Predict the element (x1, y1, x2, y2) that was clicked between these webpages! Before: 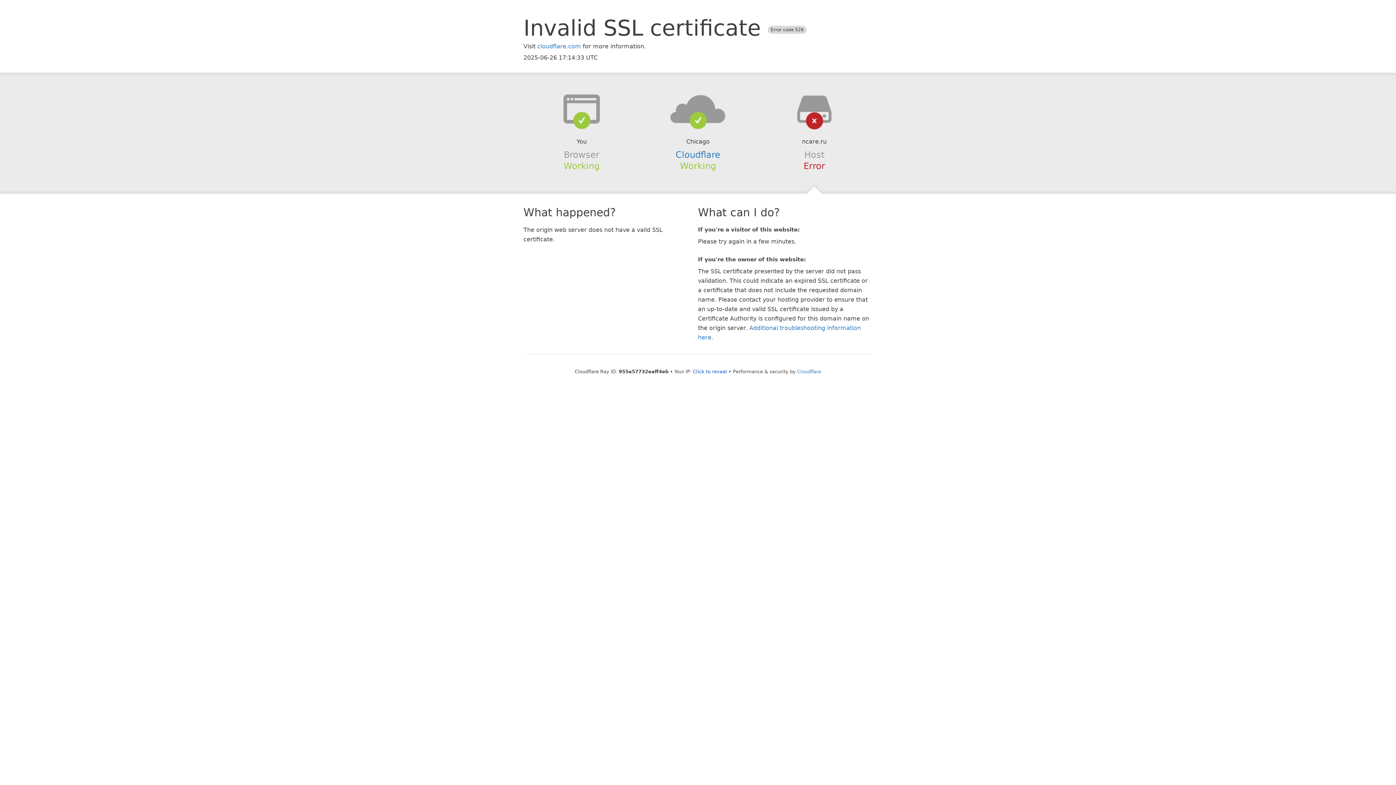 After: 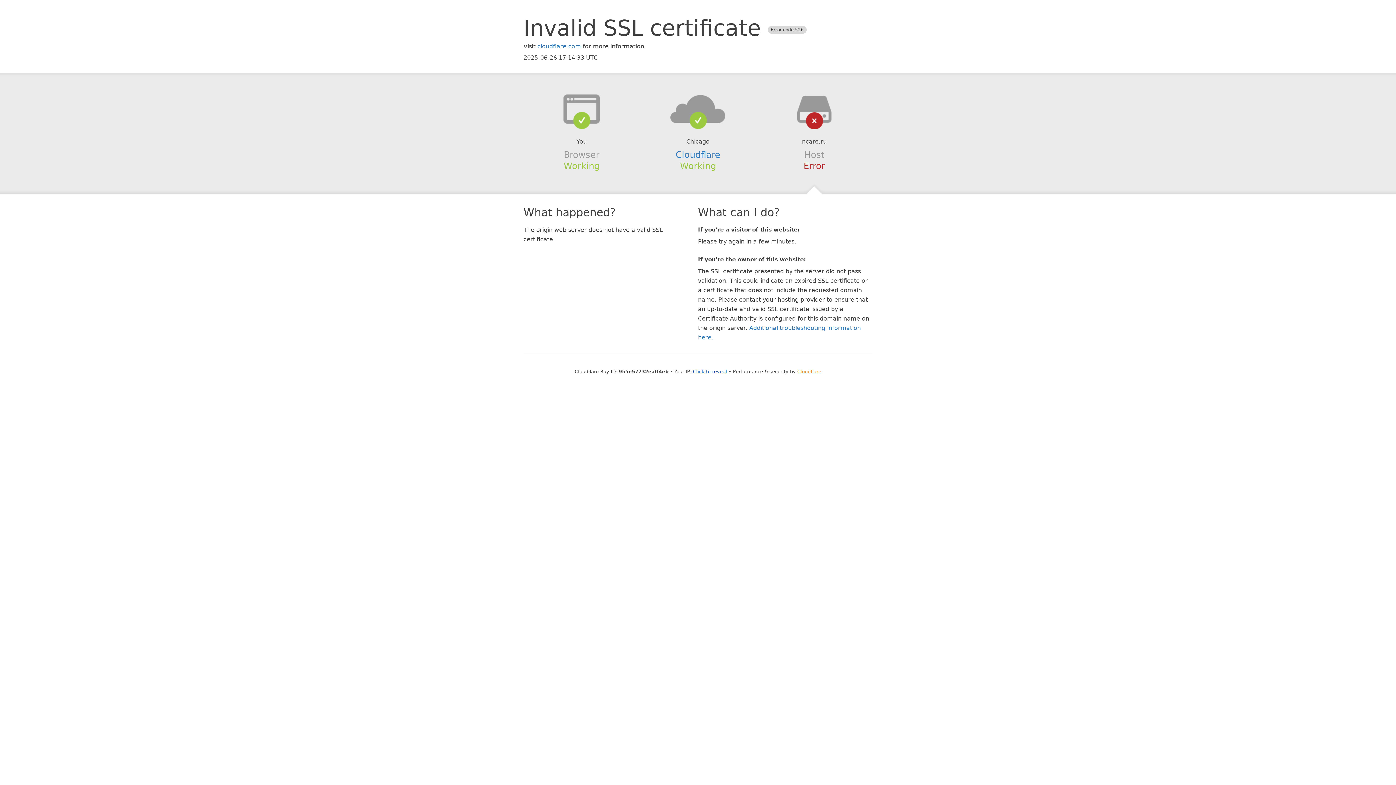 Action: bbox: (797, 368, 821, 374) label: Cloudflare